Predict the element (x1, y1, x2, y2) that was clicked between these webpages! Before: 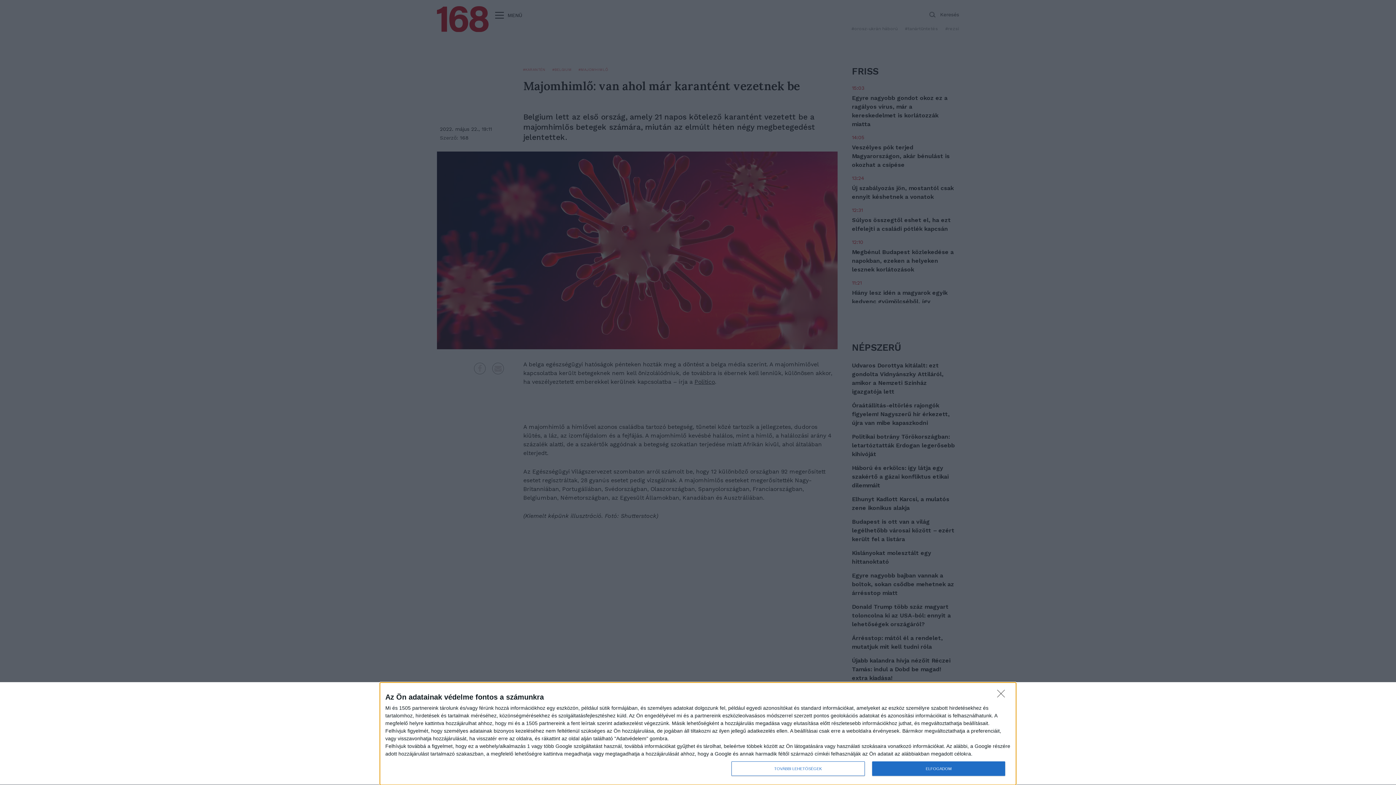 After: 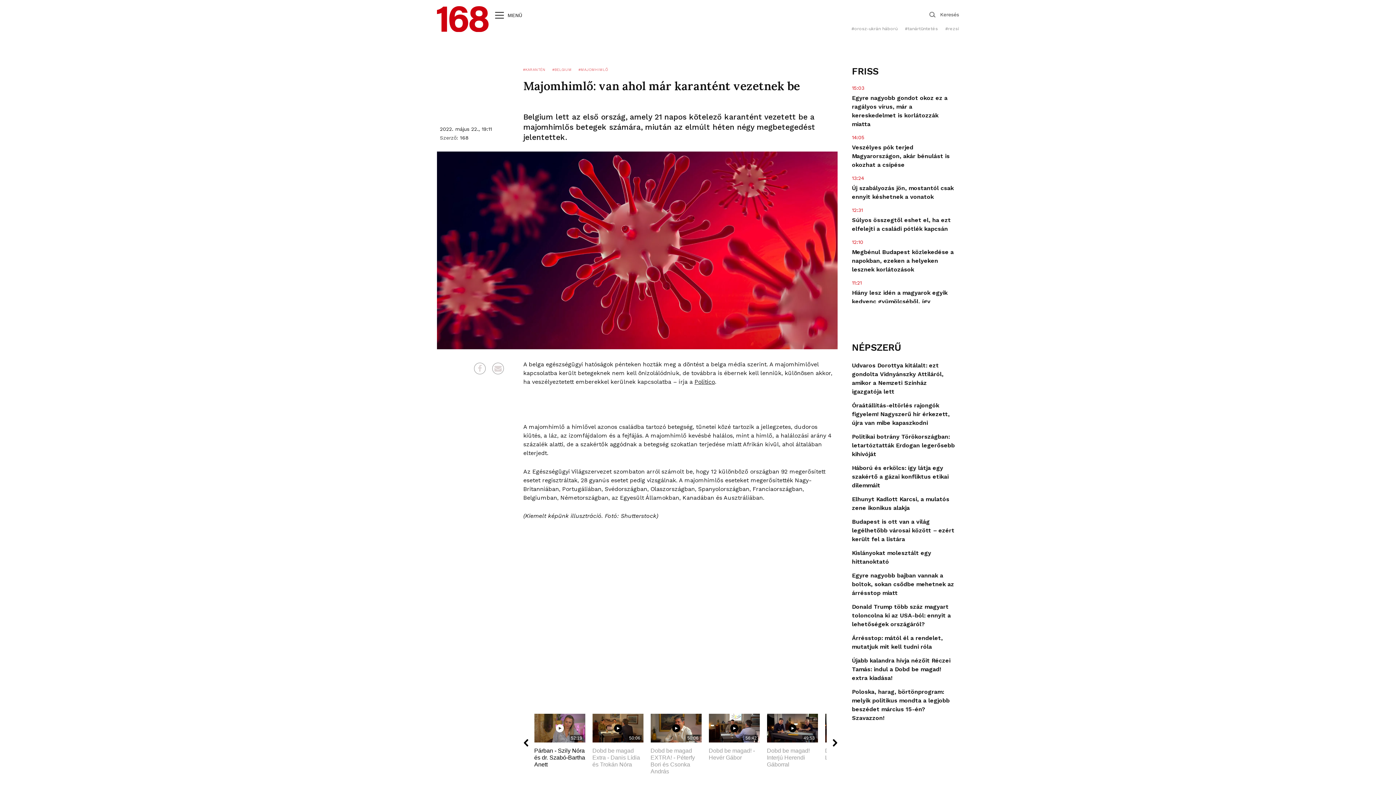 Action: label: ELFOGADOM bbox: (872, 761, 1005, 776)